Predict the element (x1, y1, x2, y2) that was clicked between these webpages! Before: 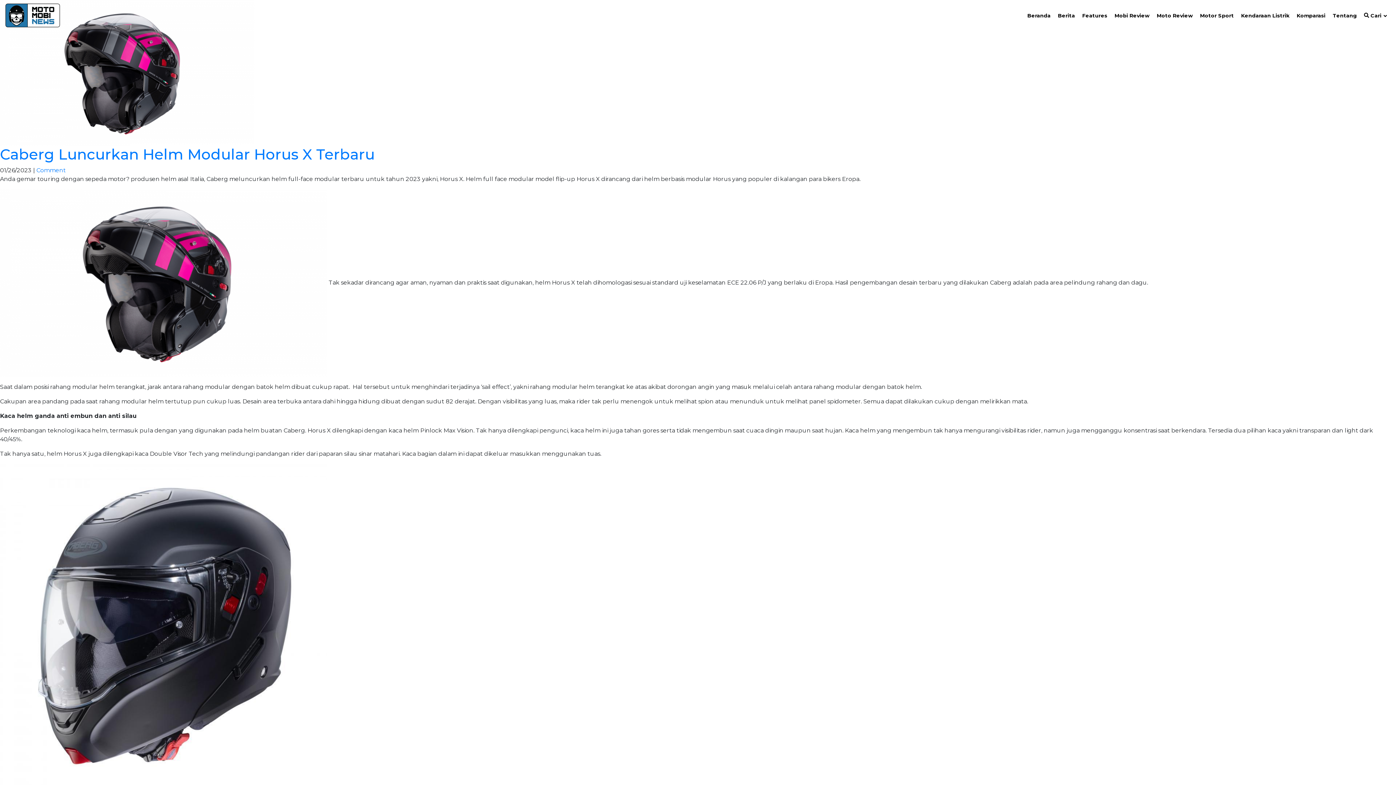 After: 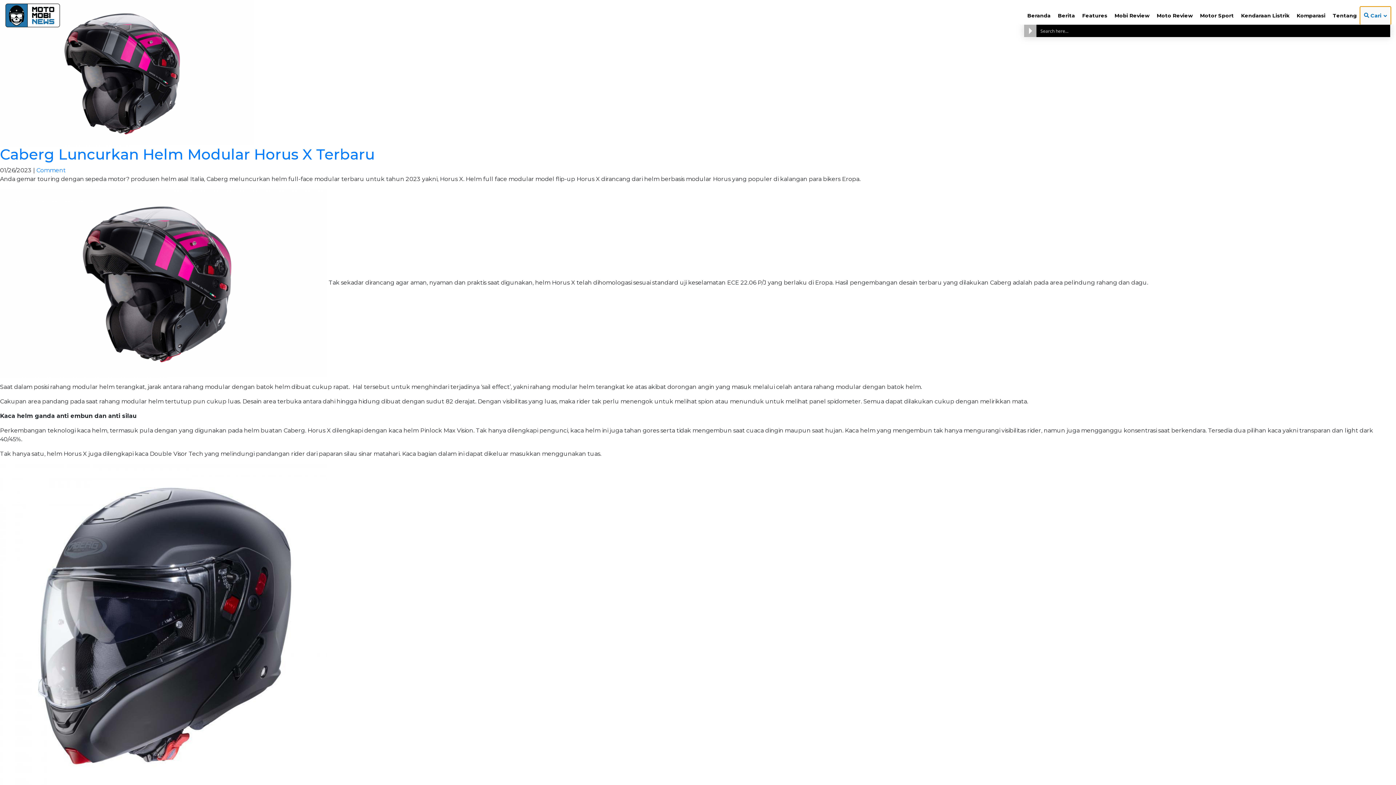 Action: bbox: (1360, 6, 1390, 24) label:  Cari